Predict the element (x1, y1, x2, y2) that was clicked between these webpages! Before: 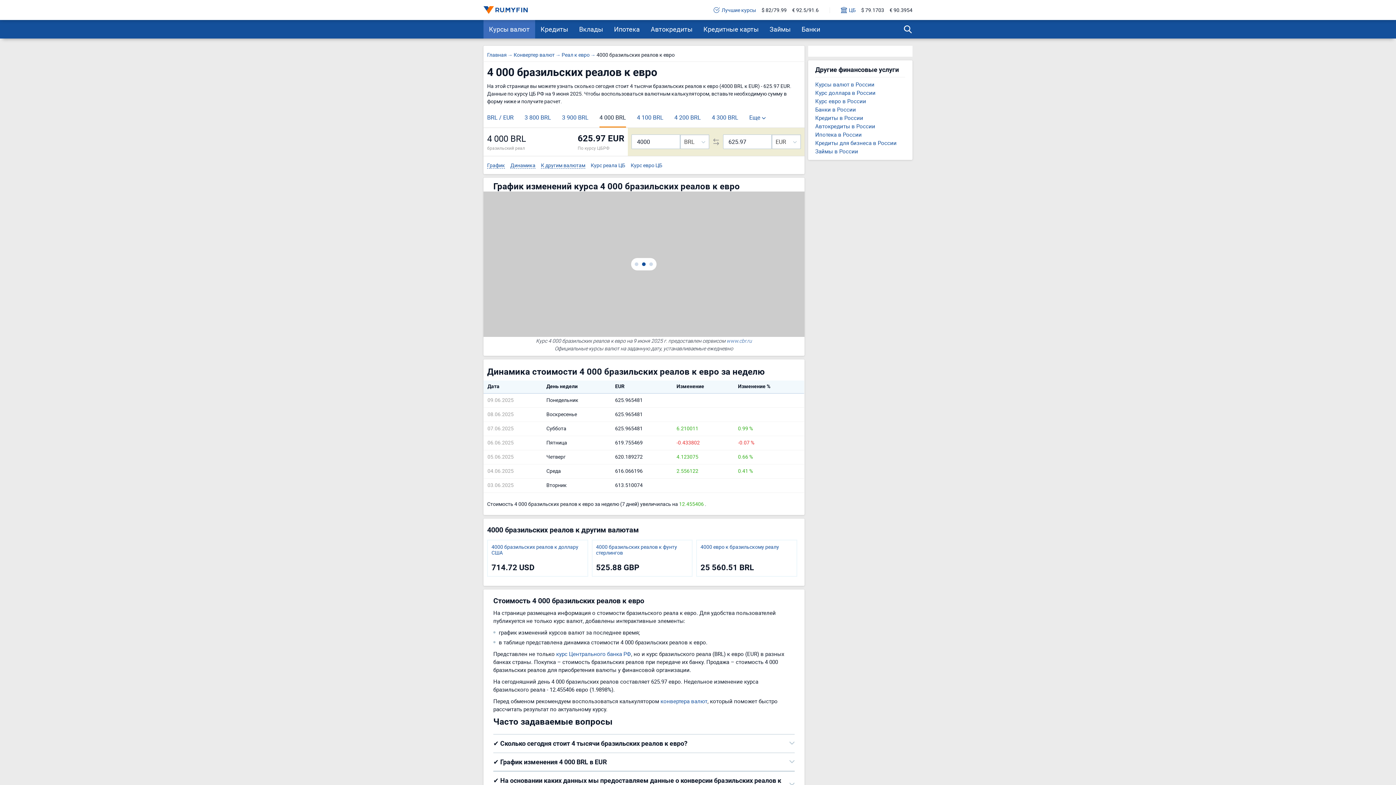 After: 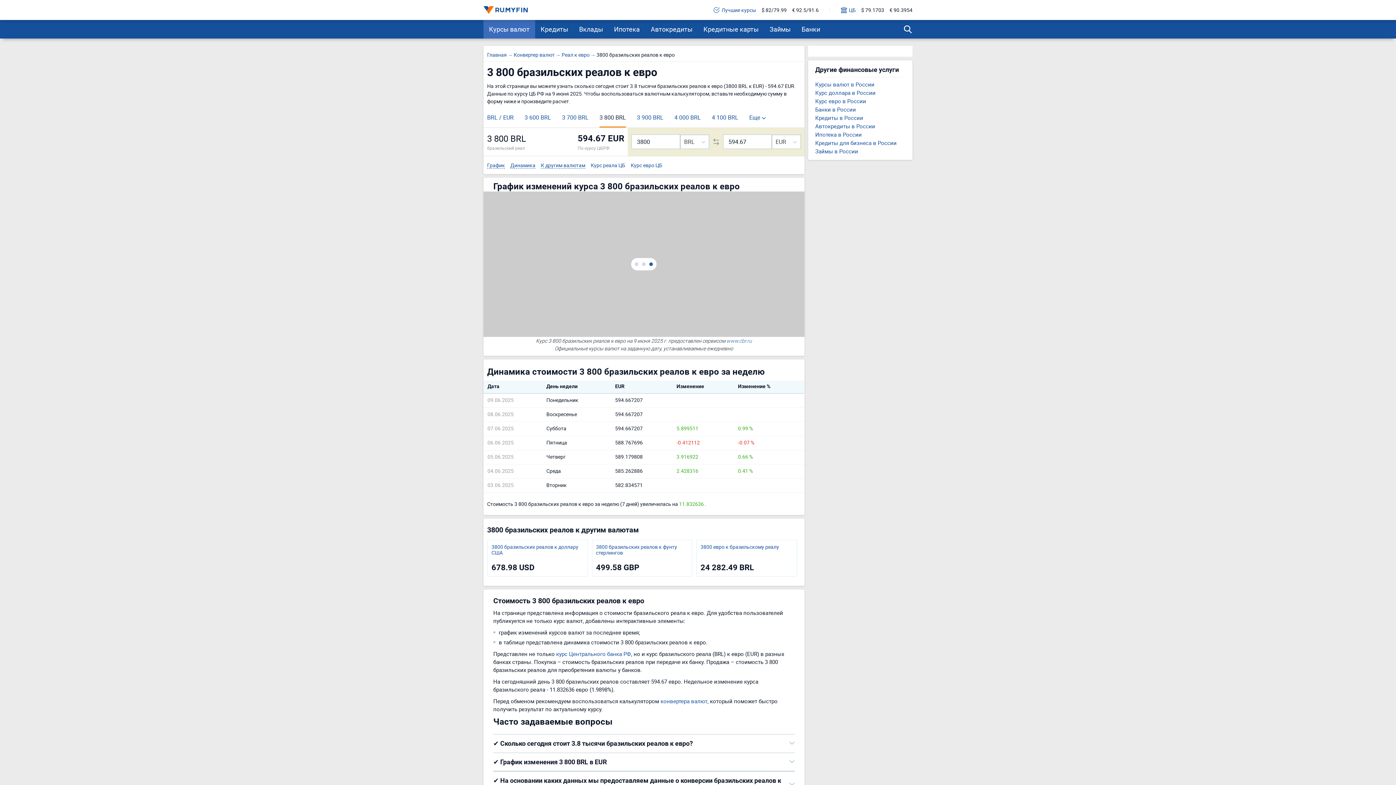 Action: bbox: (524, 108, 551, 126) label: 3 800 BRL